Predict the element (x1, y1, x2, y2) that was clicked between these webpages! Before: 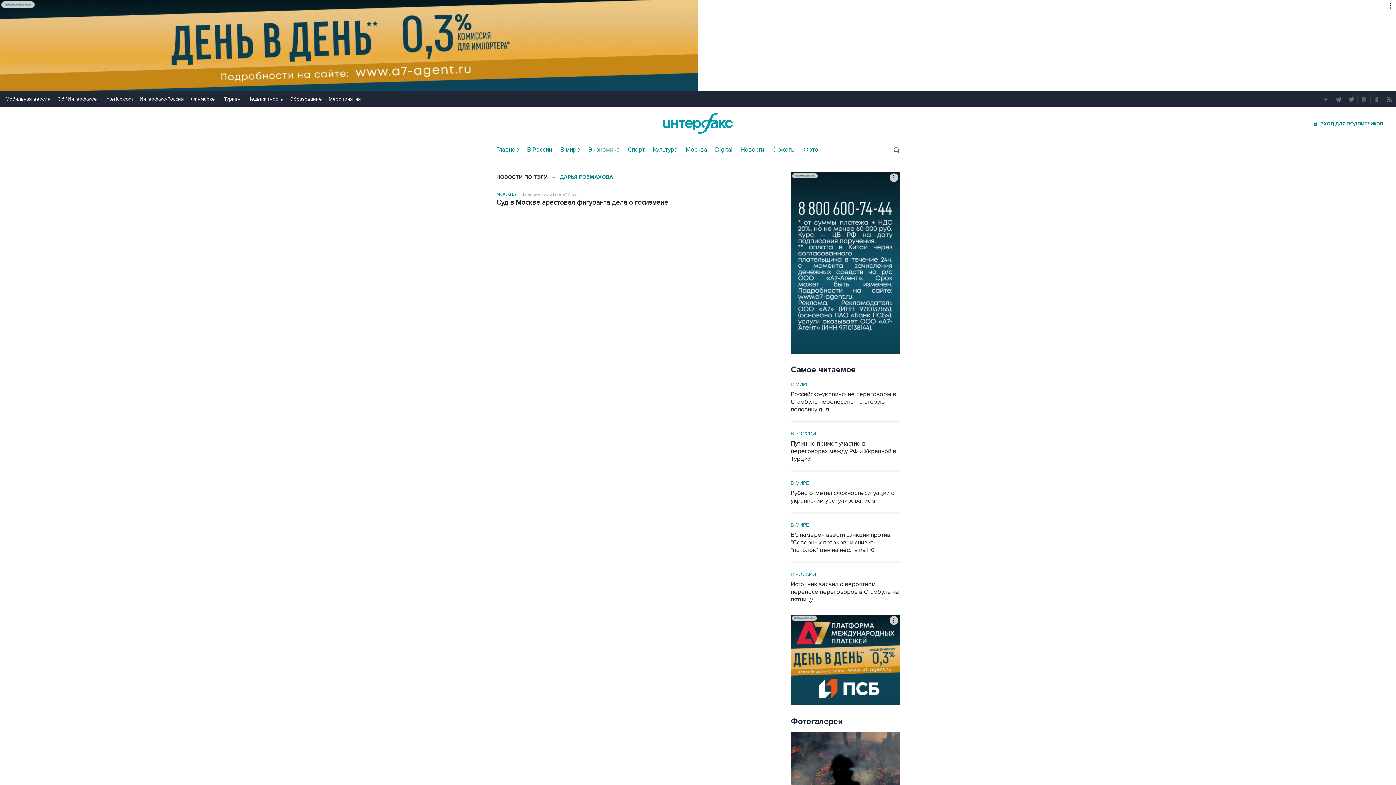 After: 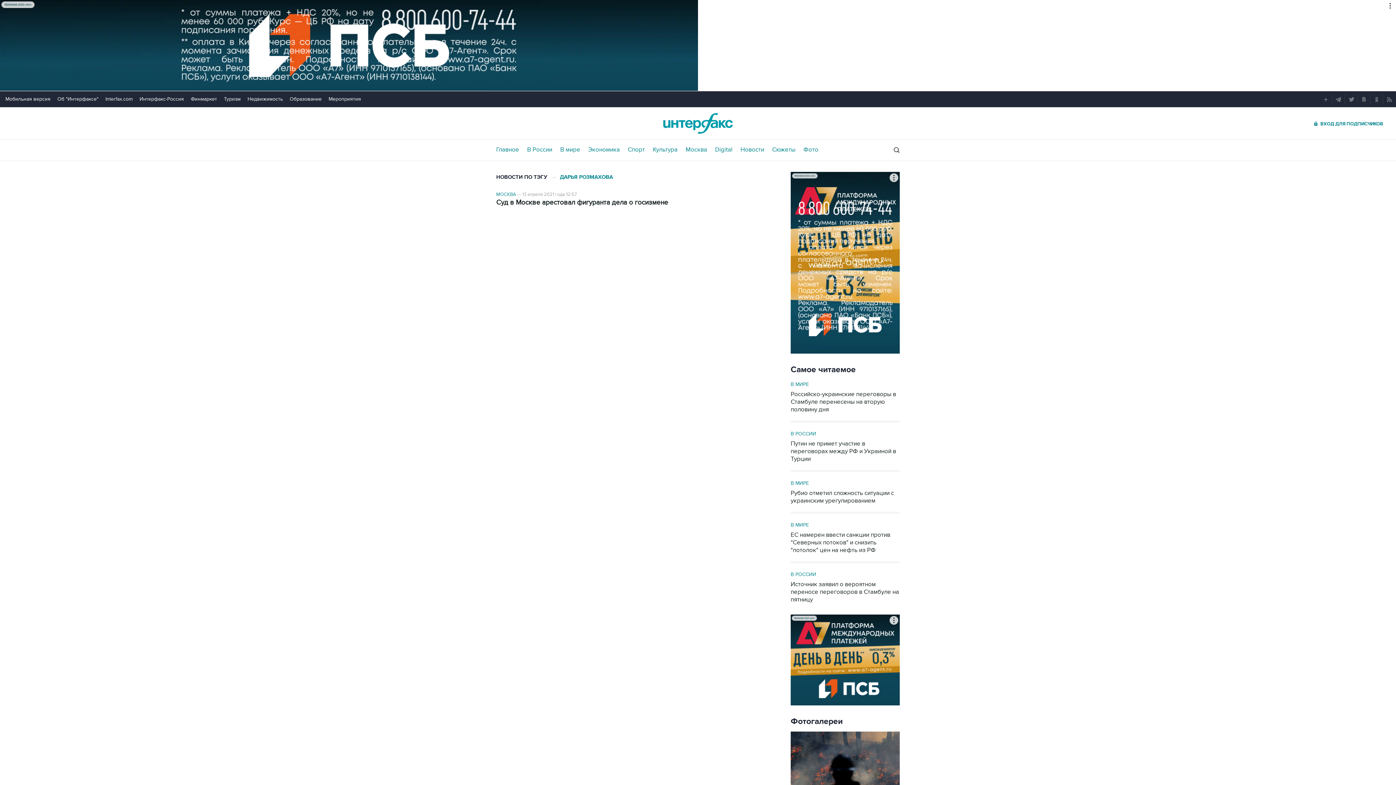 Action: bbox: (1372, 94, 1381, 104)